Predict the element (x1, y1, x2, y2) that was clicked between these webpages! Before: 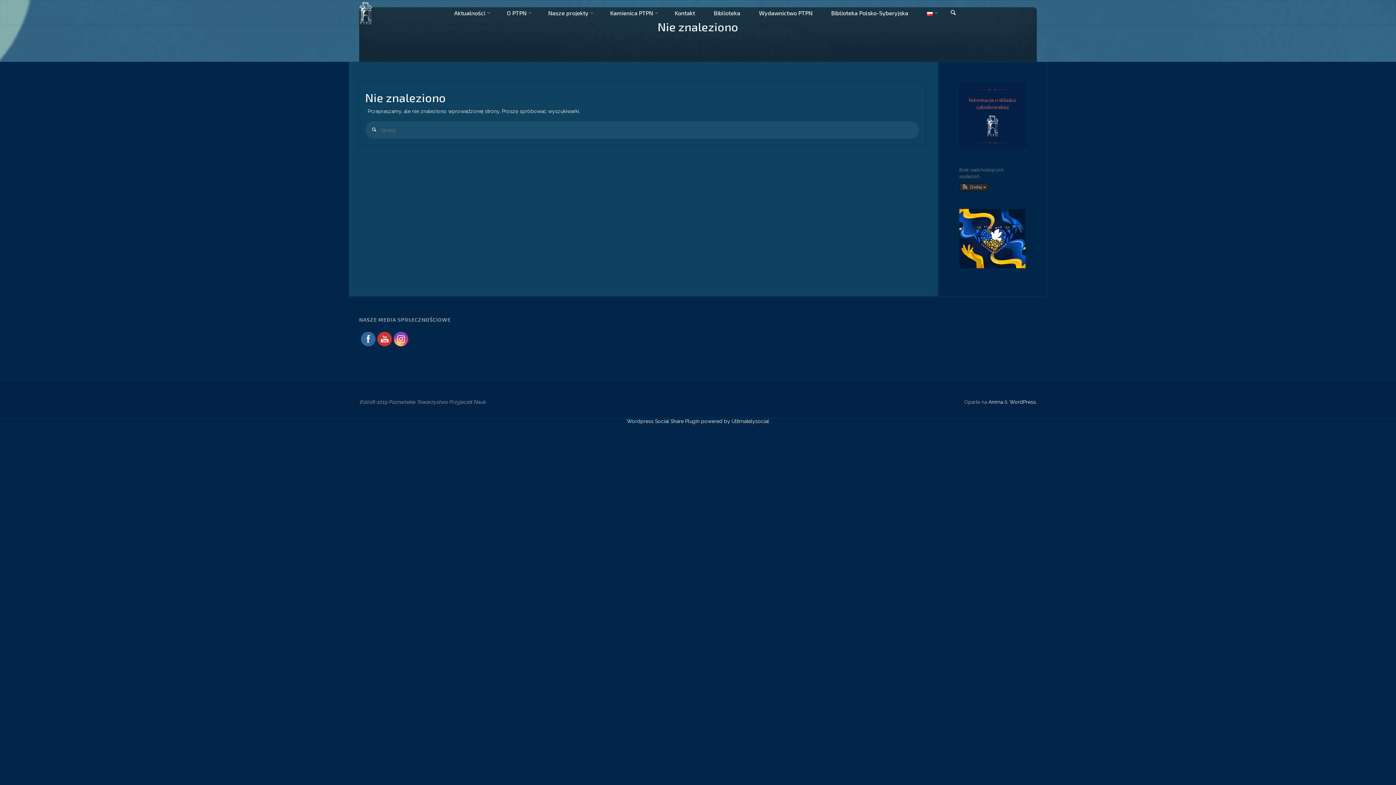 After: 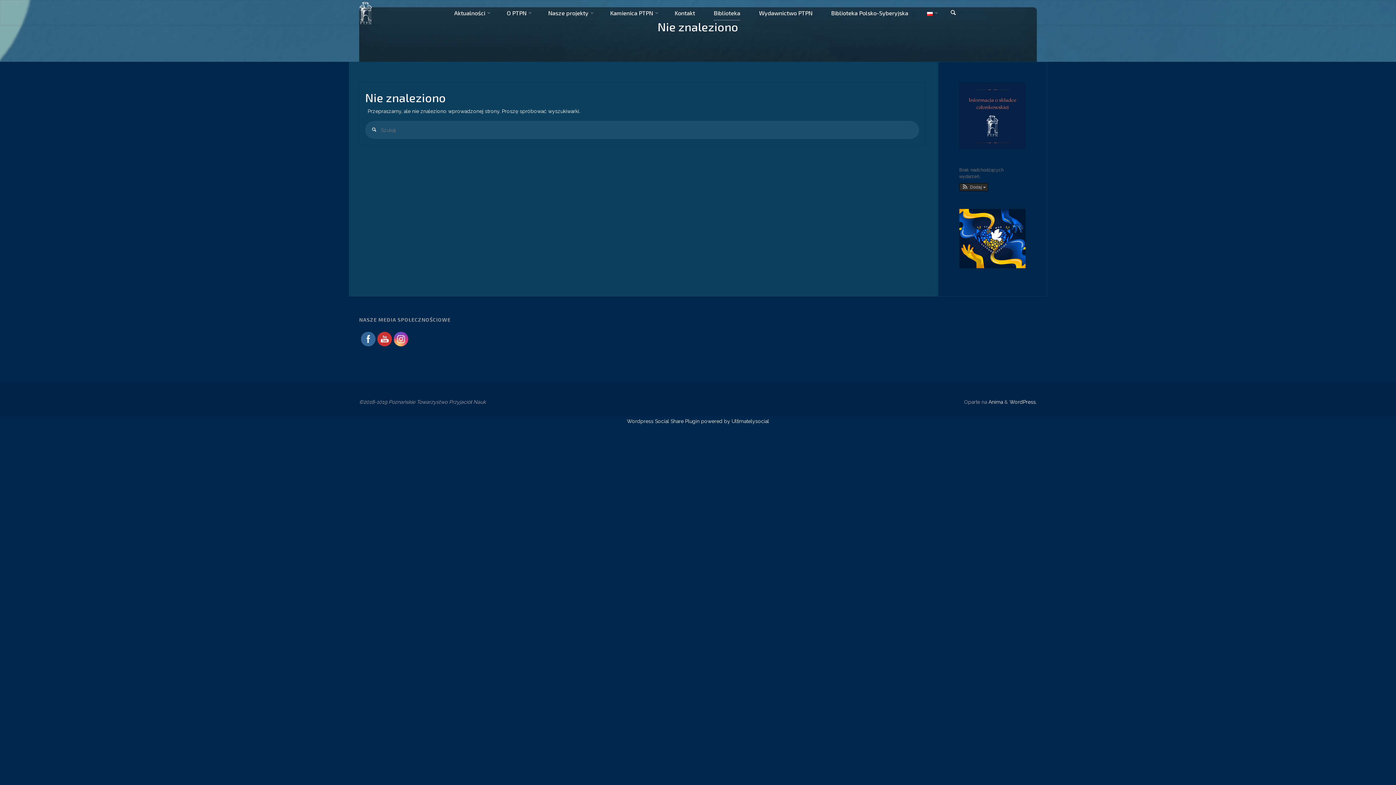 Action: bbox: (704, 0, 749, 25) label: Biblioteka